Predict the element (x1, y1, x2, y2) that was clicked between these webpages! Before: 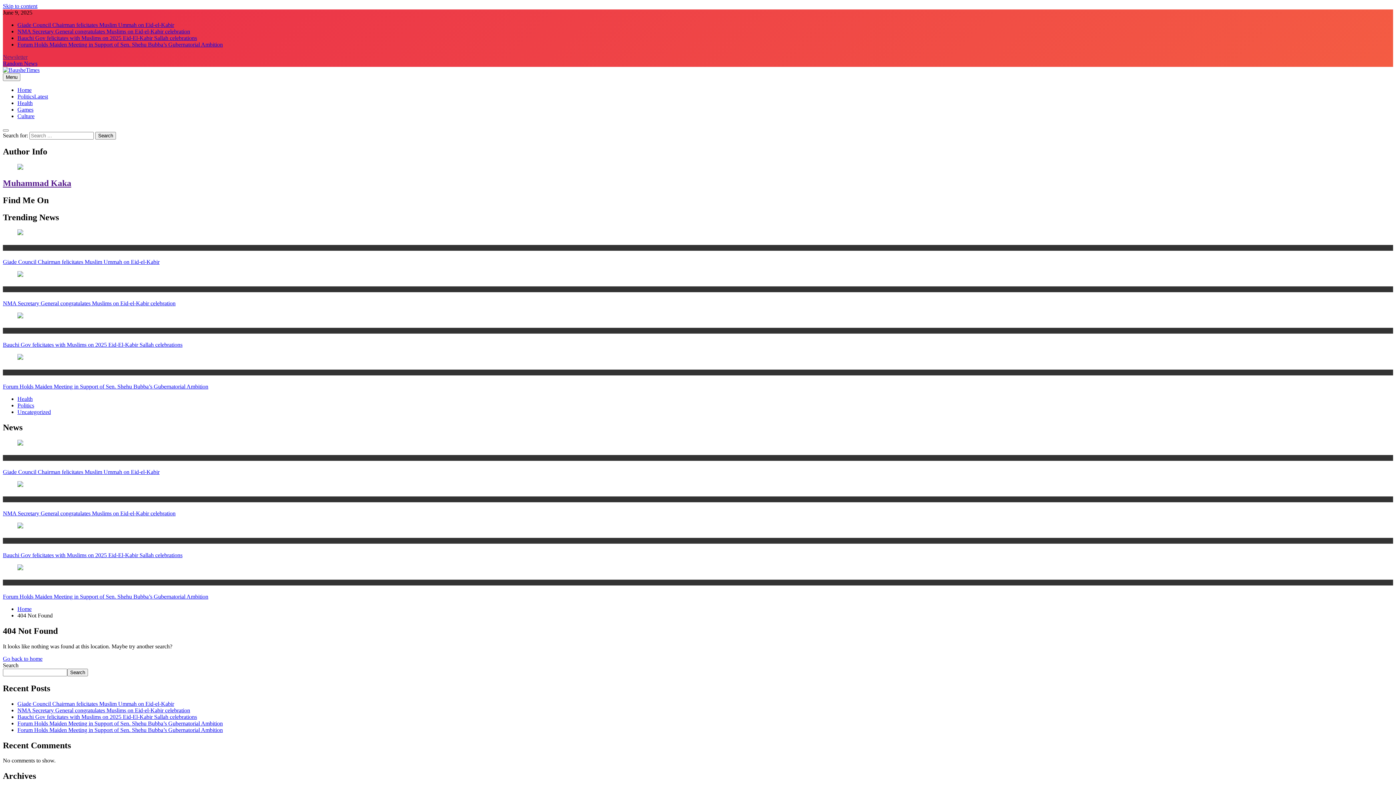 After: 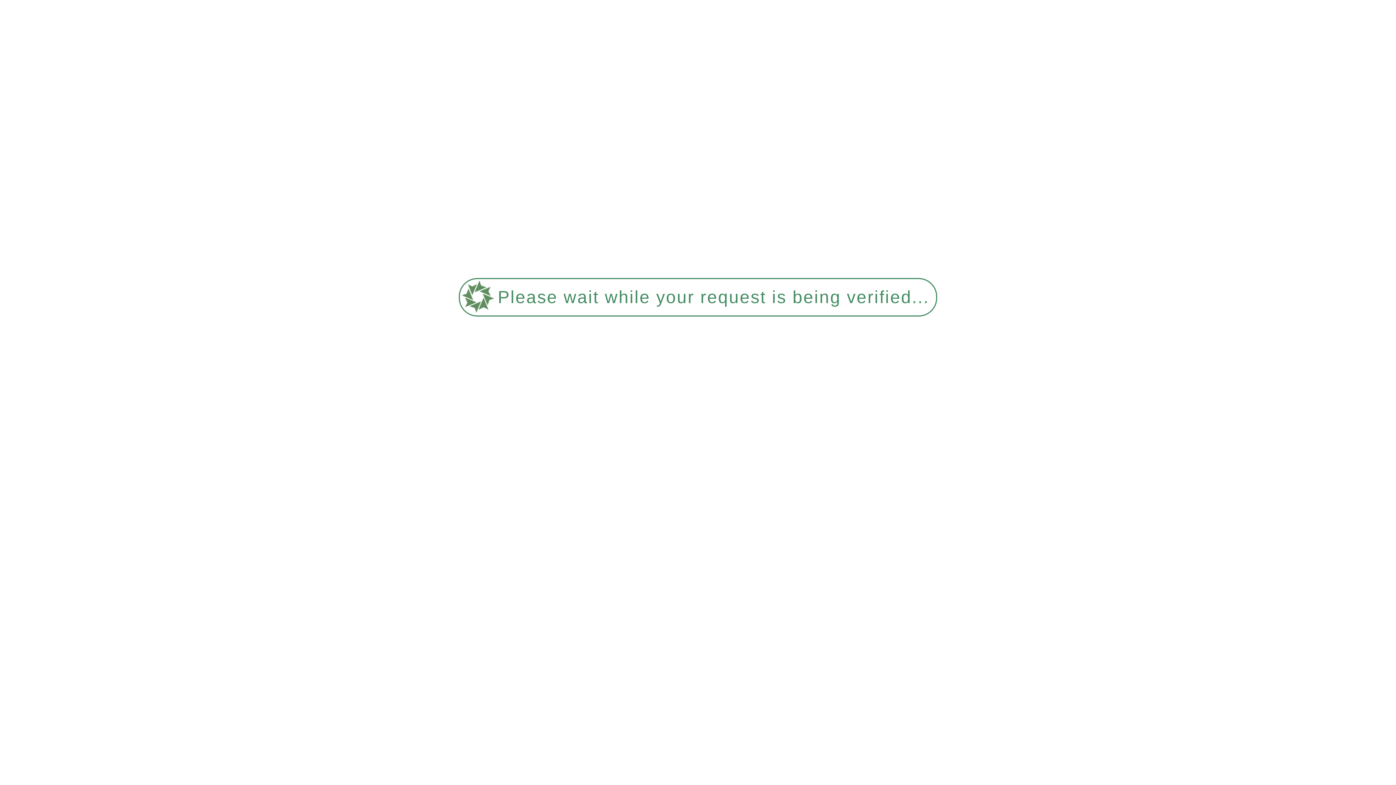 Action: label: Bauchi Gov felicitates with Muslims on 2025 Eid-El-Kabir Sallah celebrations bbox: (2, 341, 182, 348)